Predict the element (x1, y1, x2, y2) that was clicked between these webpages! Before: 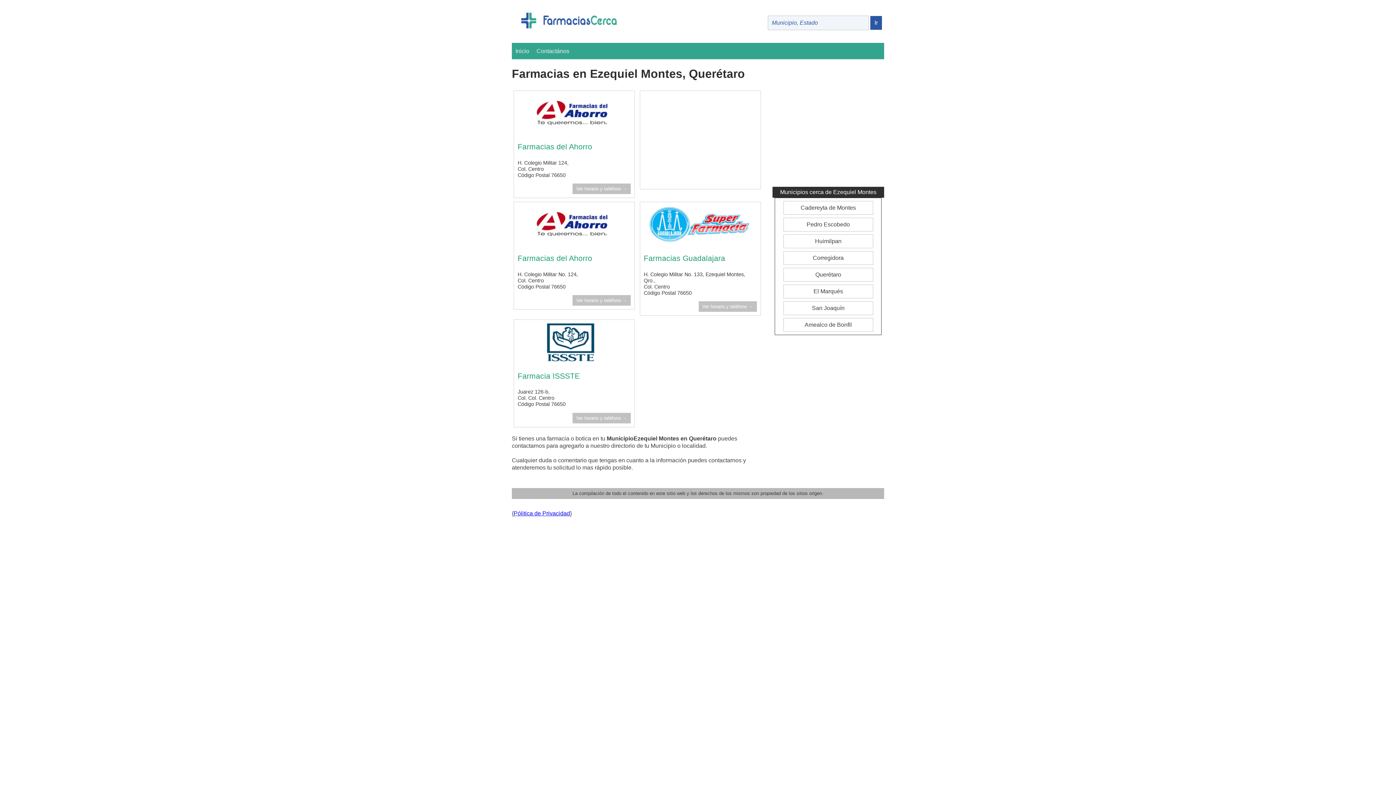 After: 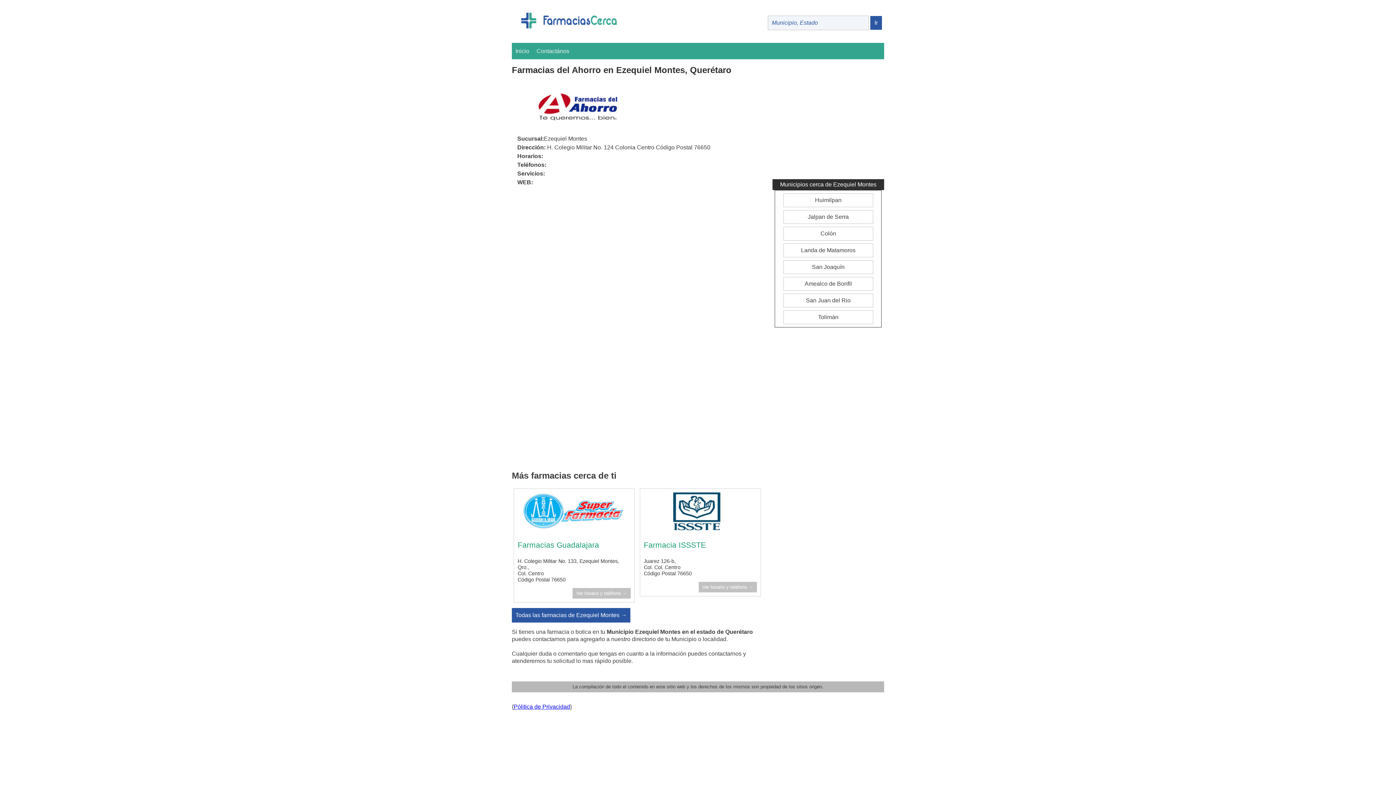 Action: label: Ver horario y teléfono → bbox: (572, 295, 630, 305)